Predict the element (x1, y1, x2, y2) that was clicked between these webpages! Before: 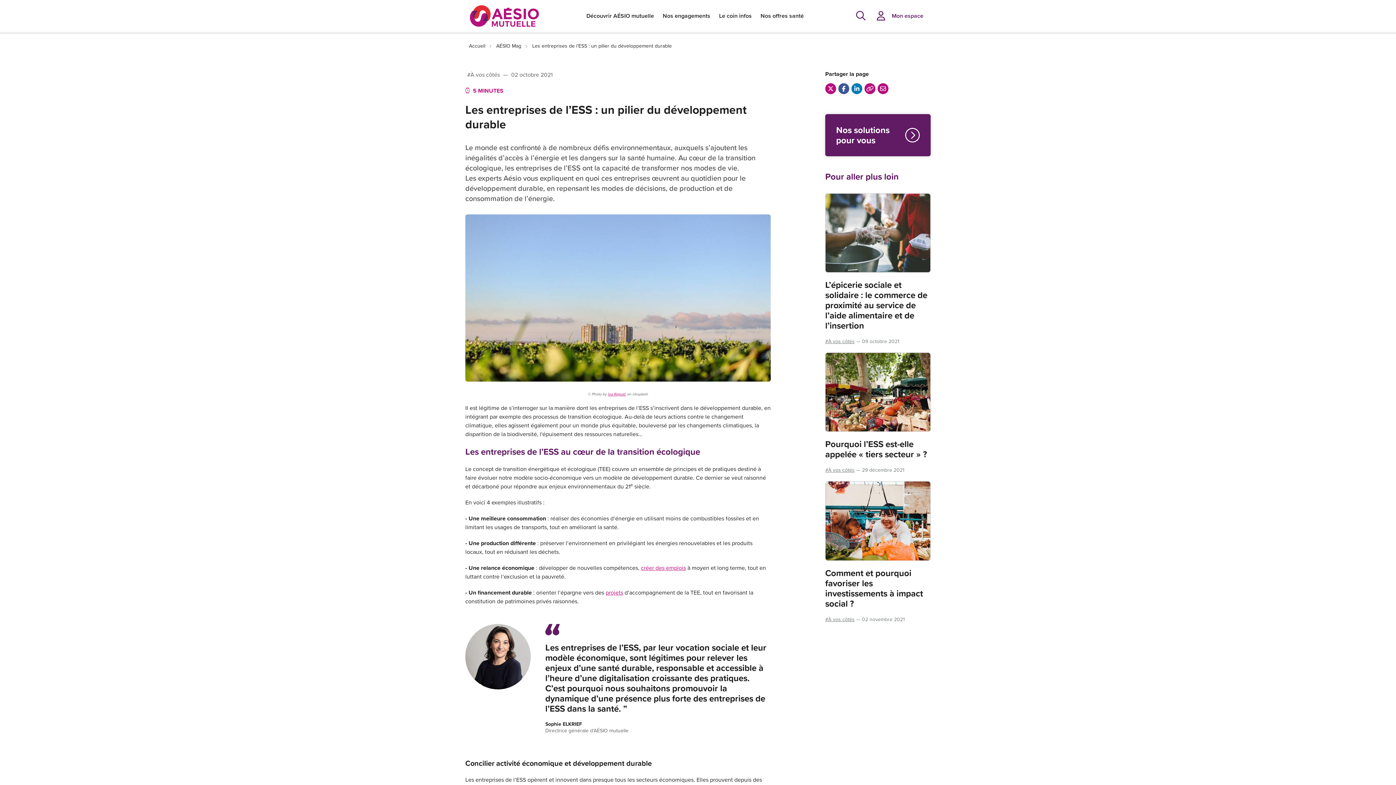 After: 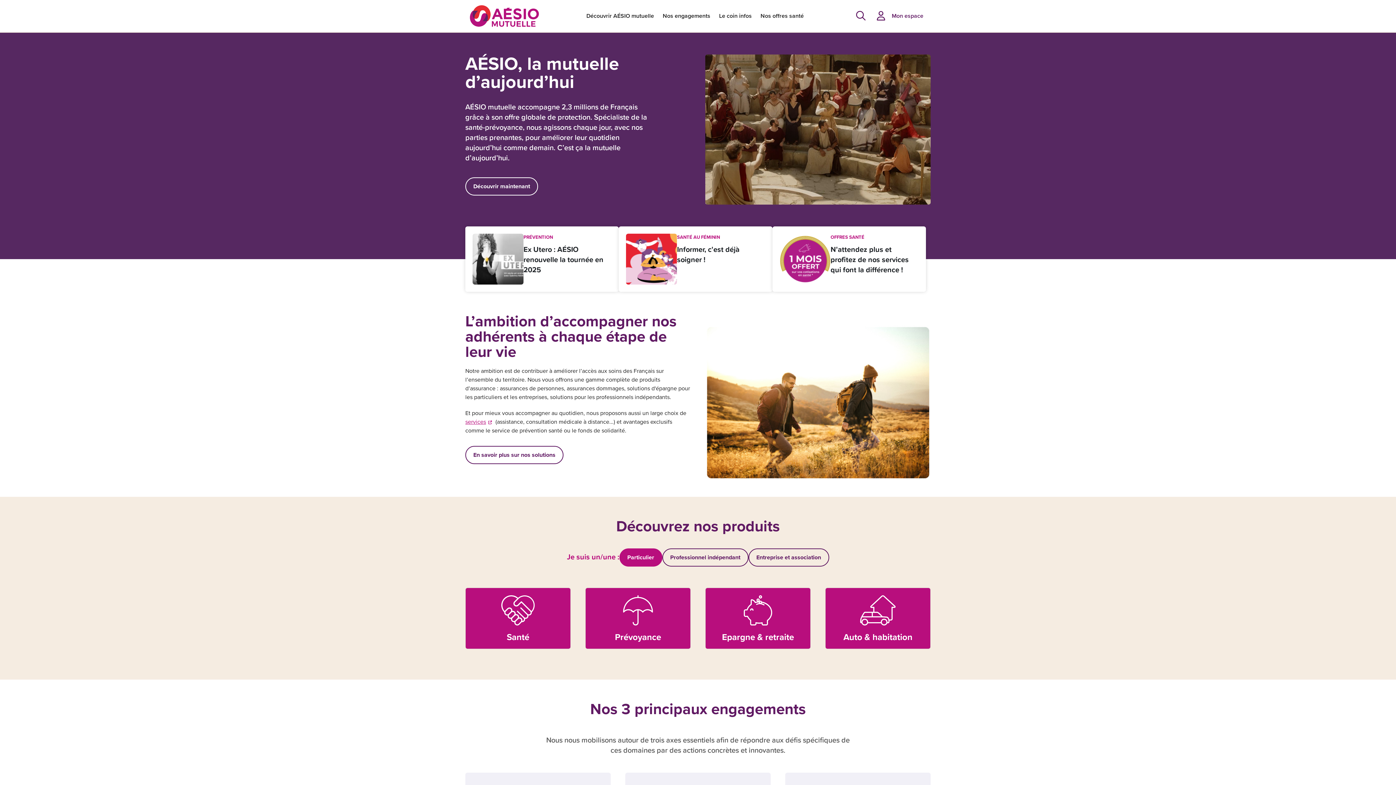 Action: label: Accueil bbox: (465, 39, 489, 53)